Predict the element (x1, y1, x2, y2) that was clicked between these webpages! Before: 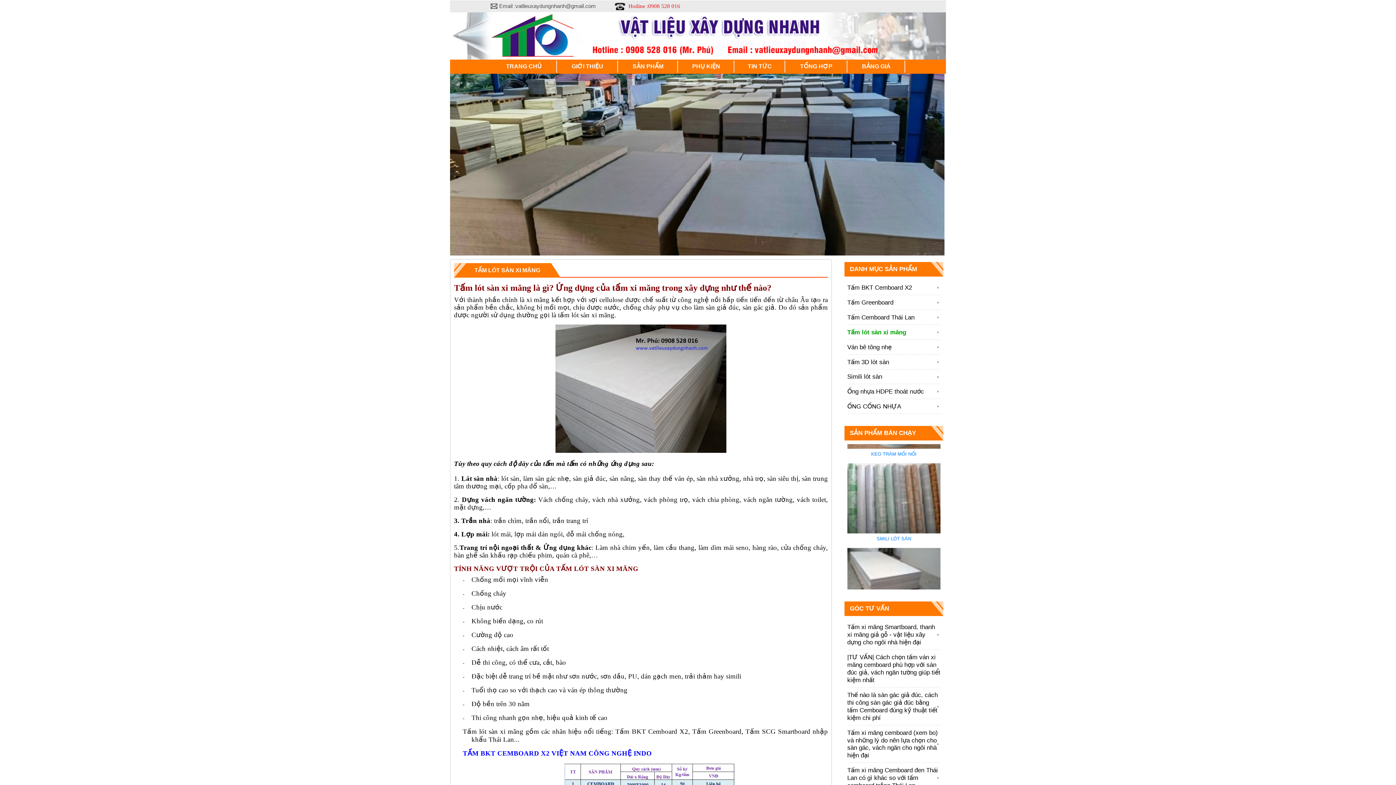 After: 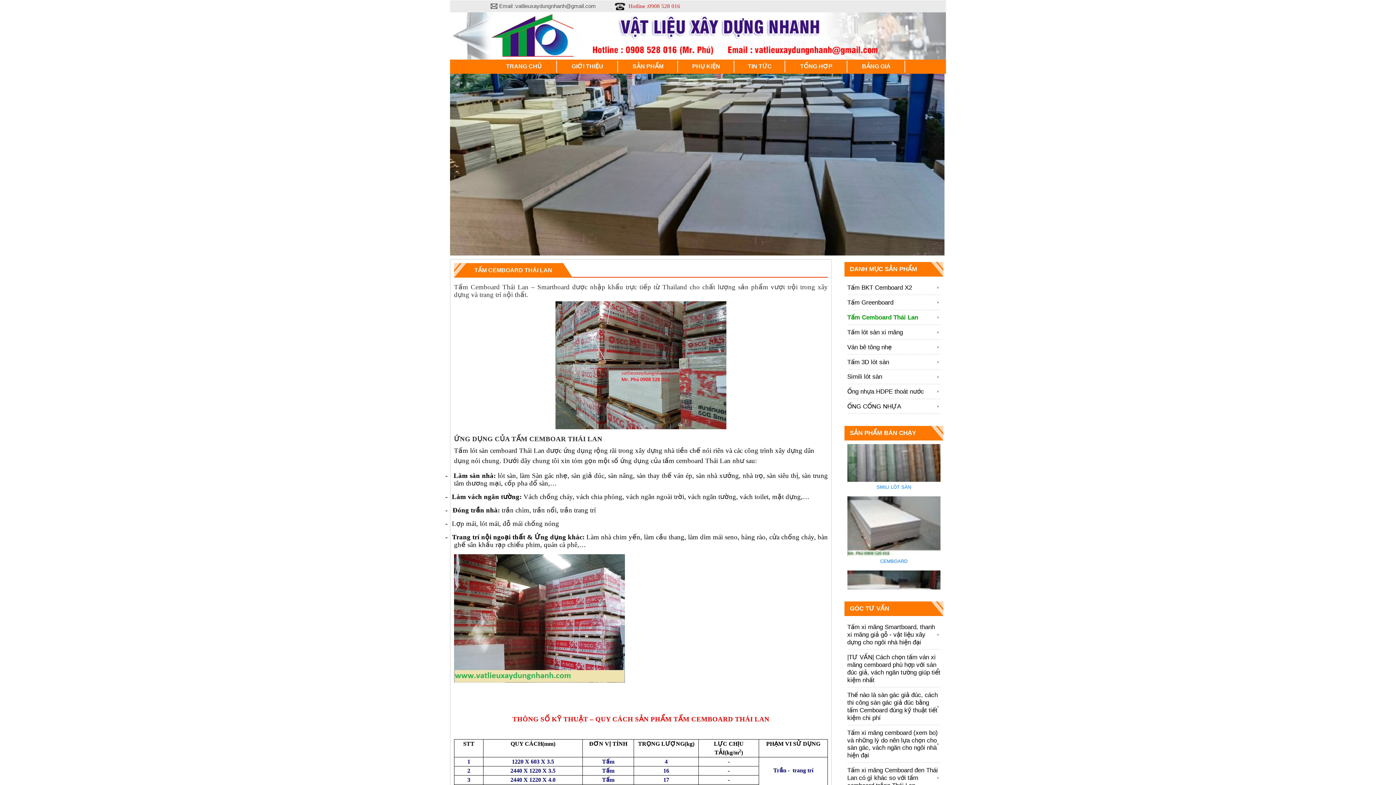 Action: bbox: (847, 310, 940, 325) label: Tấm Cemboard Thái Lan